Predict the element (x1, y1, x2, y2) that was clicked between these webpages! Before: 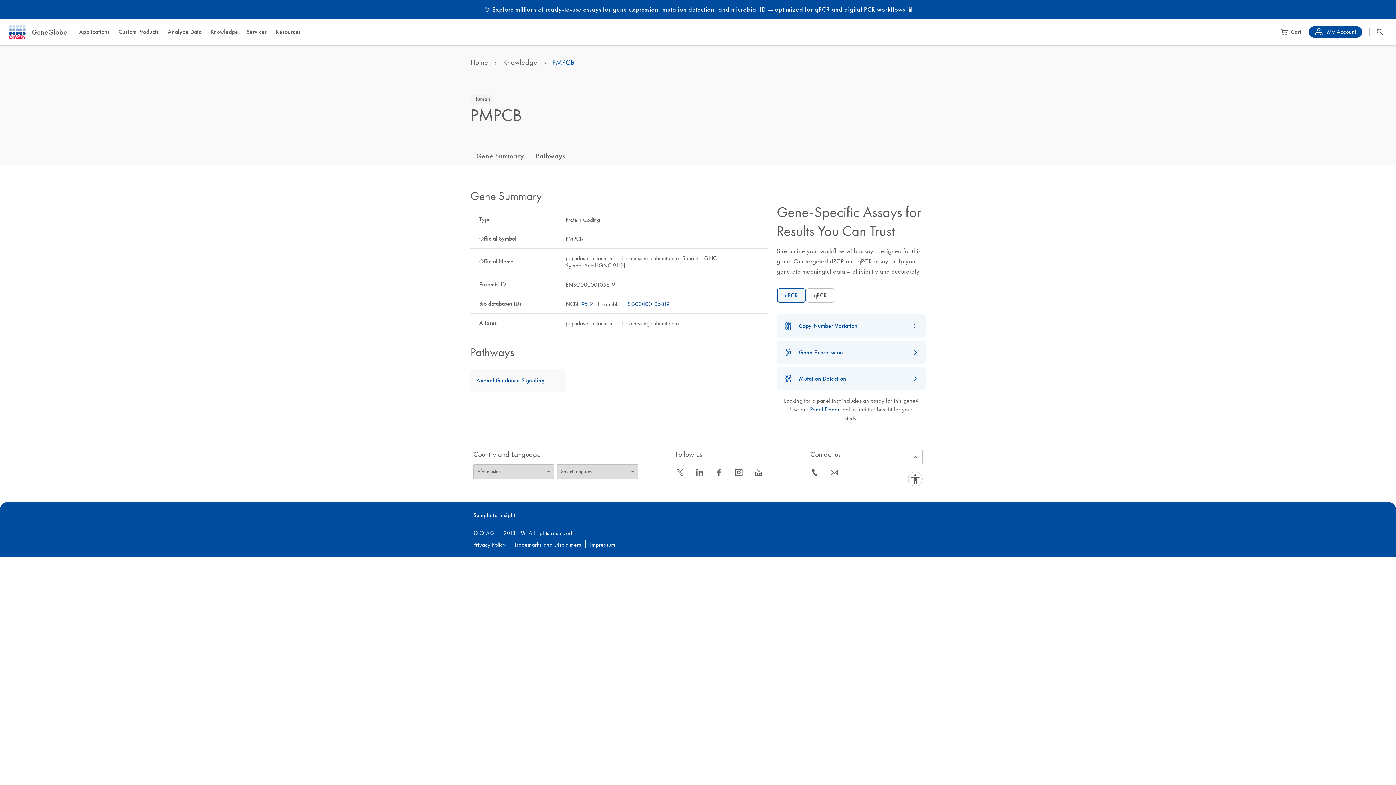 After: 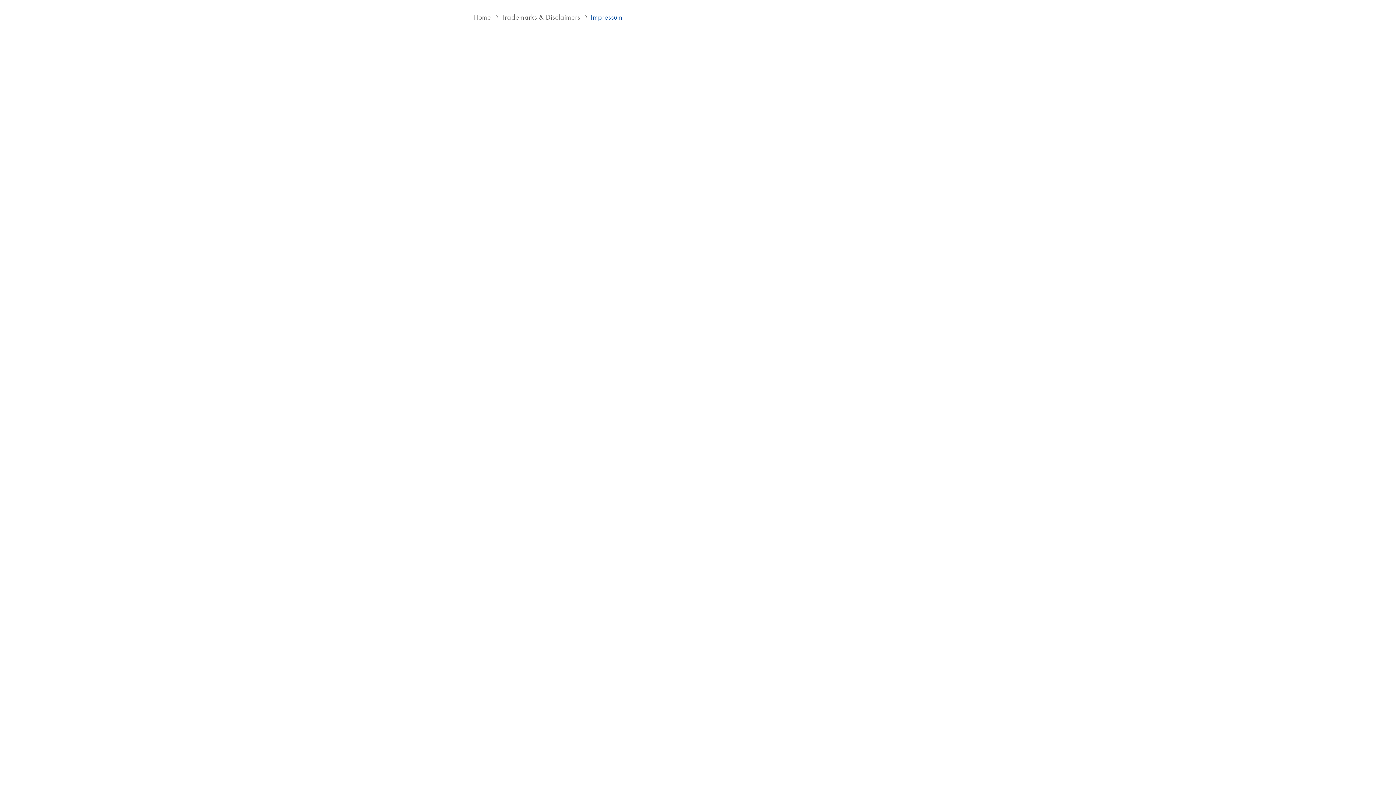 Action: bbox: (585, 540, 619, 549) label: Impressum